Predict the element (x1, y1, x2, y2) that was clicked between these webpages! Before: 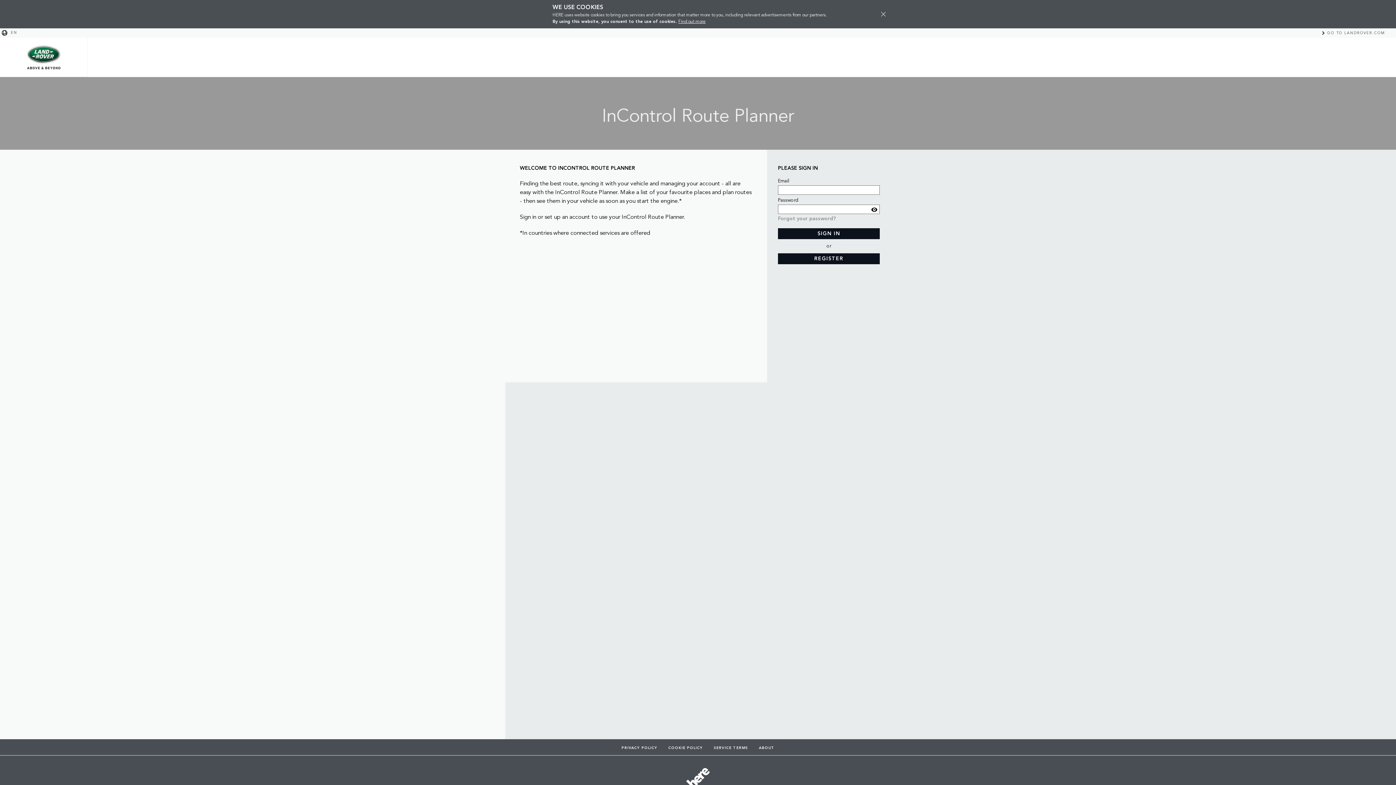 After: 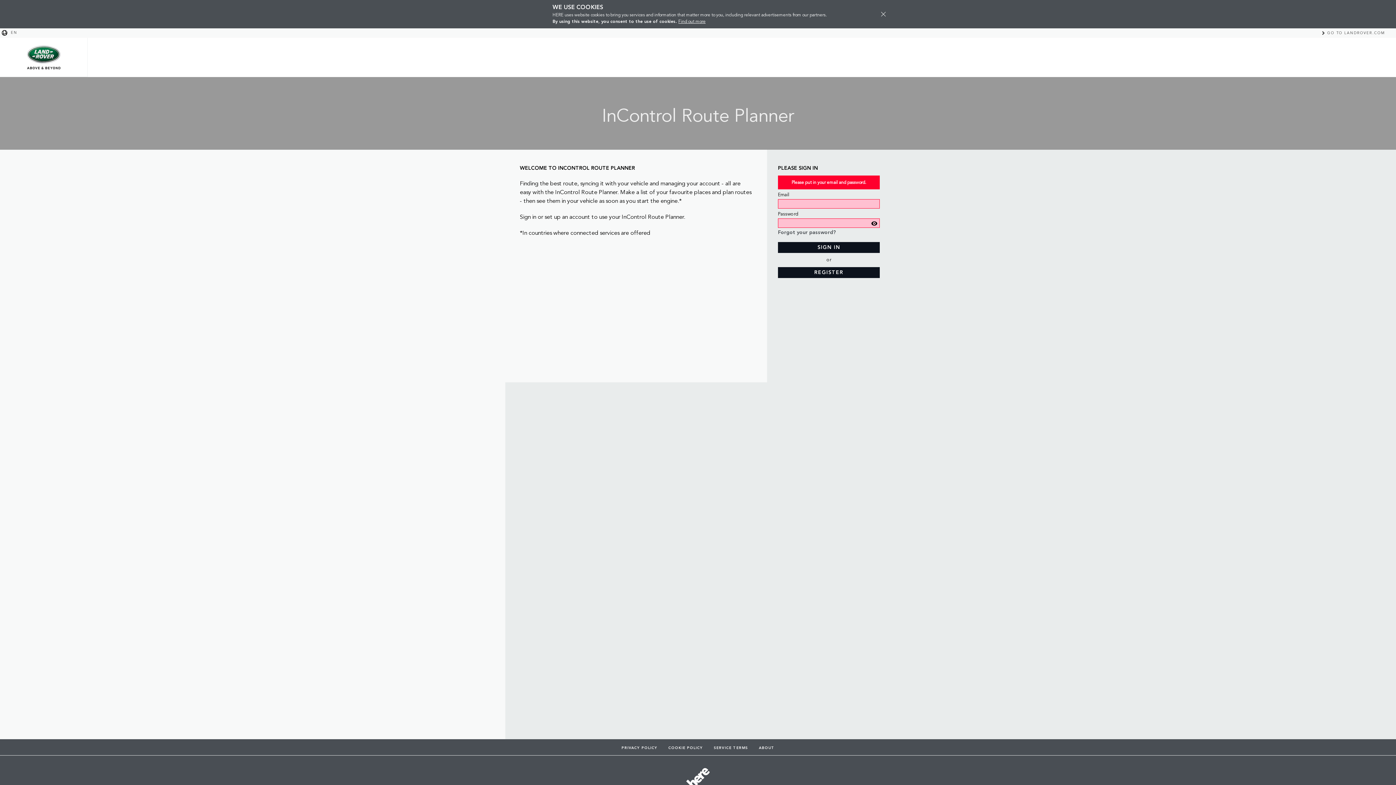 Action: bbox: (778, 228, 880, 239) label: SIGN IN